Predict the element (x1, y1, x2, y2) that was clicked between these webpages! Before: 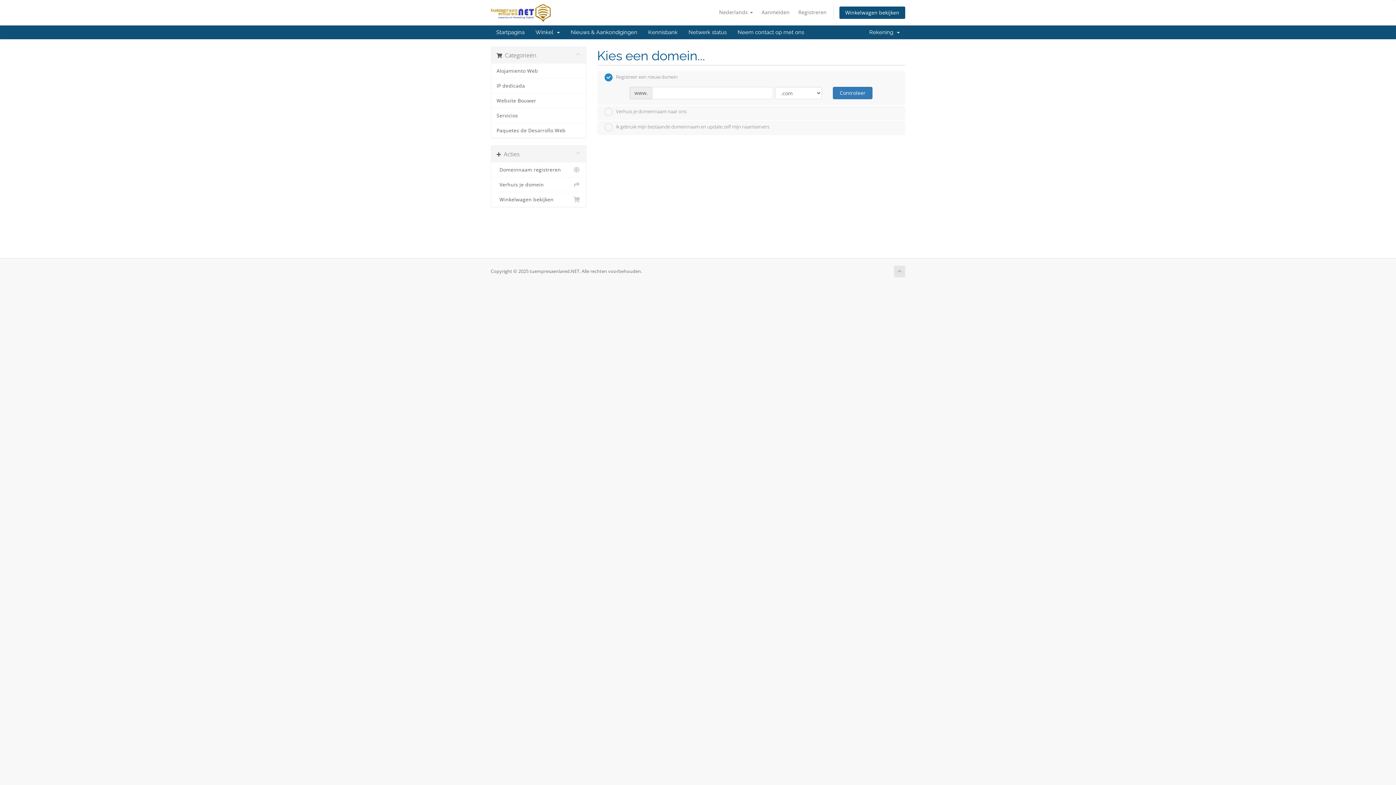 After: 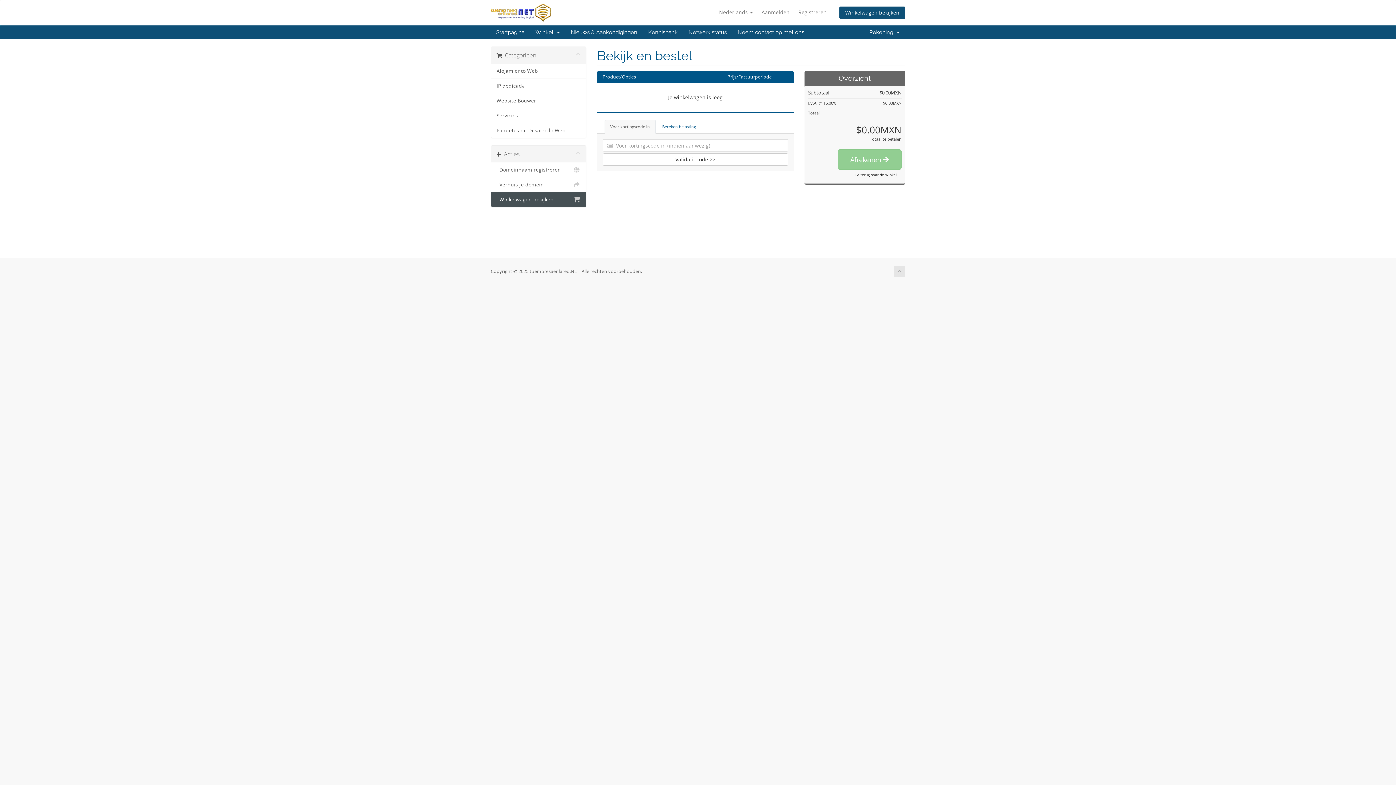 Action: bbox: (491, 192, 586, 206) label:   Winkelwagen bekijken